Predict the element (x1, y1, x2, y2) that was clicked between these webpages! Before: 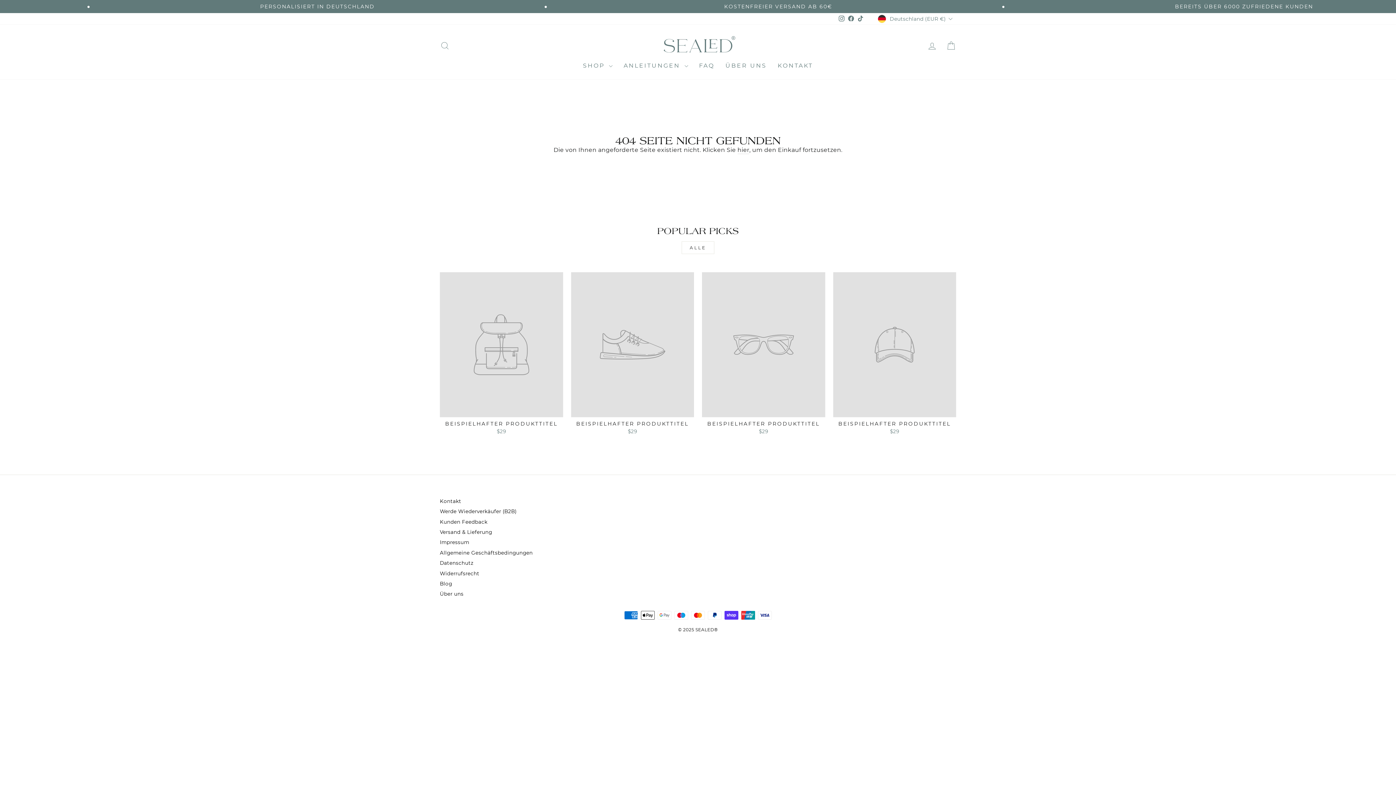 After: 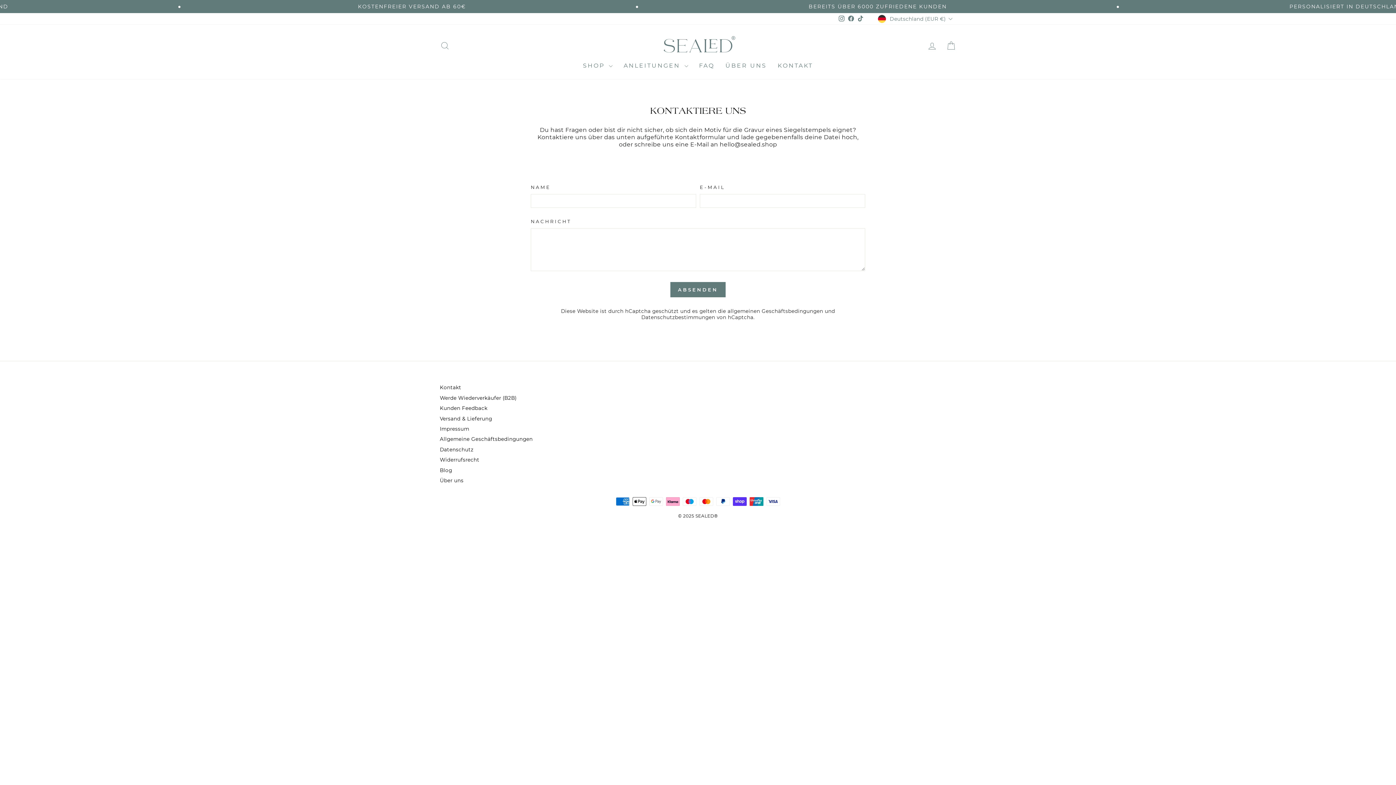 Action: label: Kontakt bbox: (440, 497, 461, 506)